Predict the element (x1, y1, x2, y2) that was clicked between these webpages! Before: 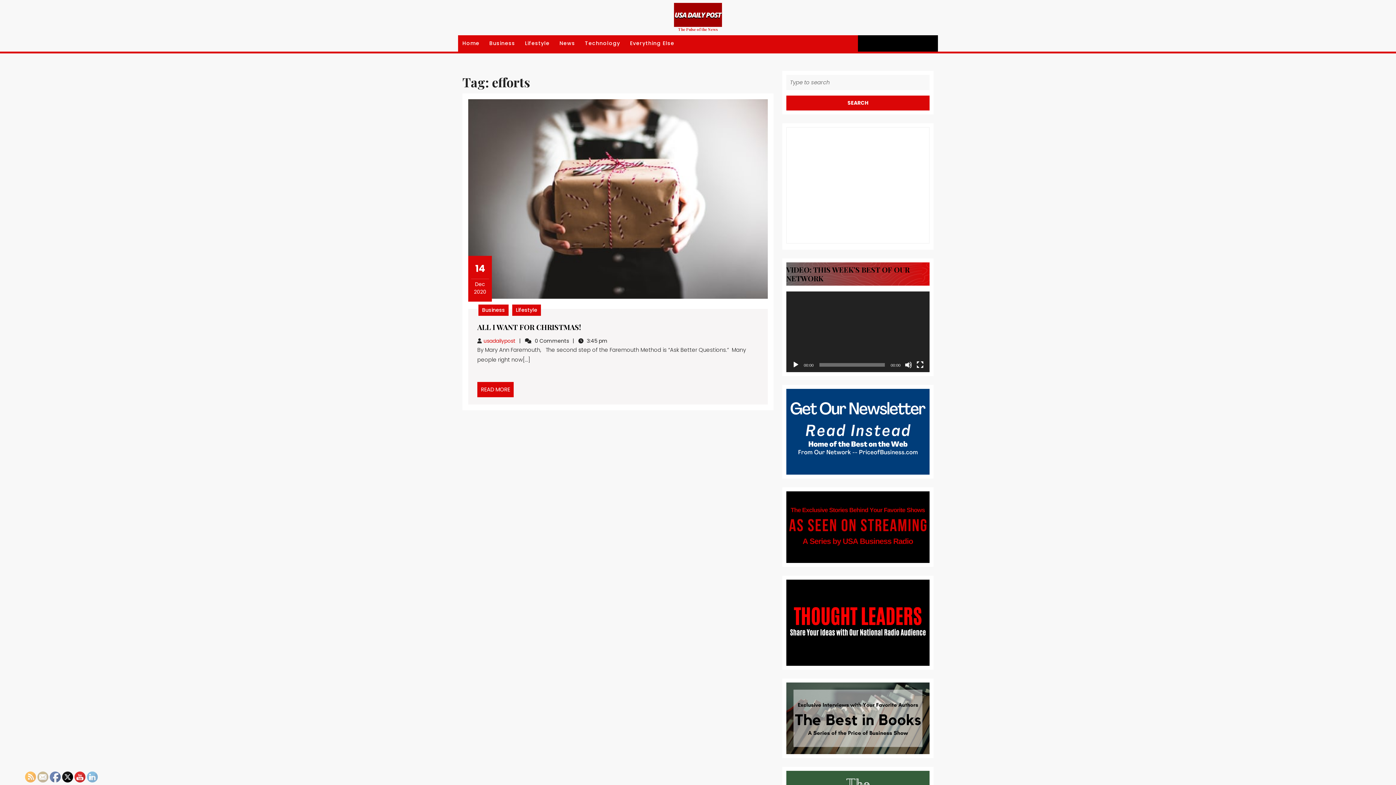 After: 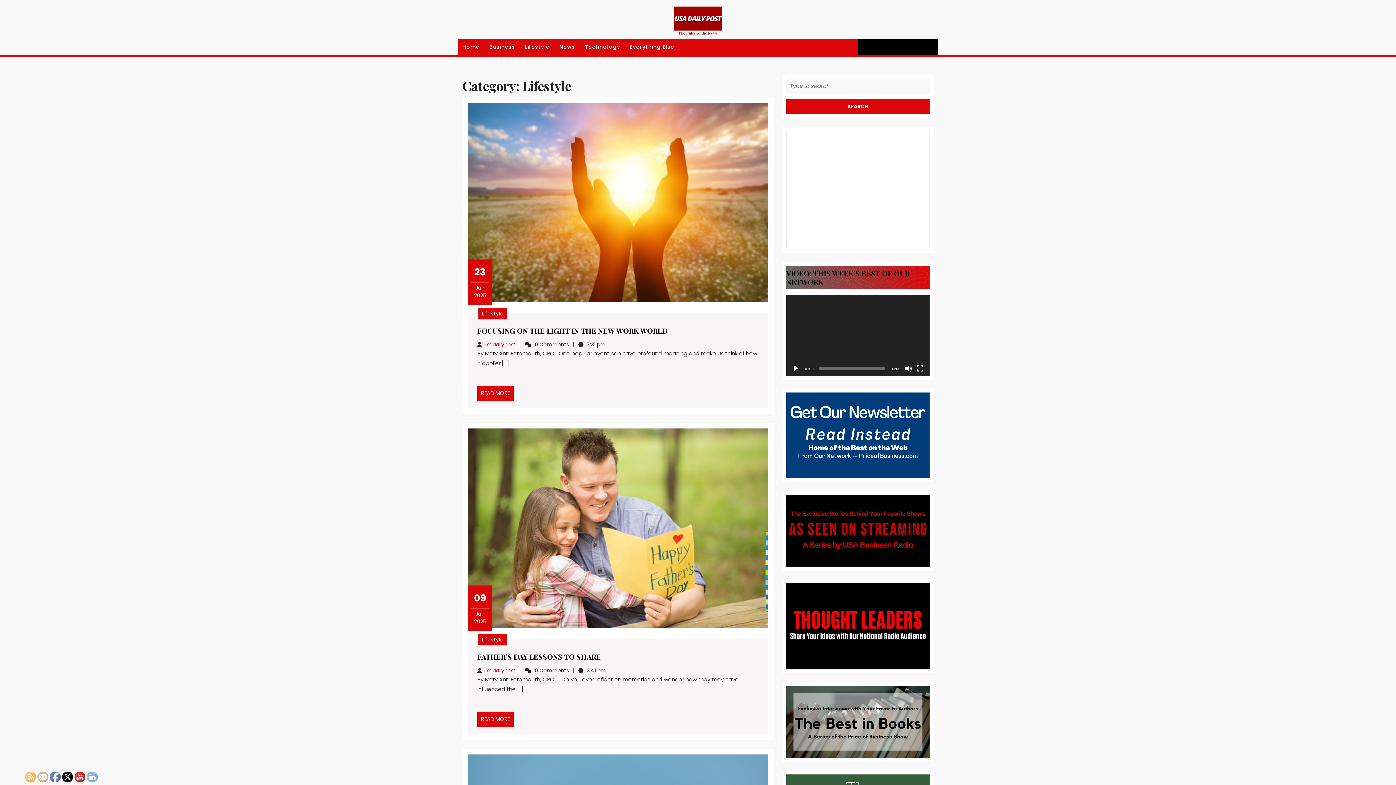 Action: bbox: (512, 304, 541, 315) label: Lifestyle